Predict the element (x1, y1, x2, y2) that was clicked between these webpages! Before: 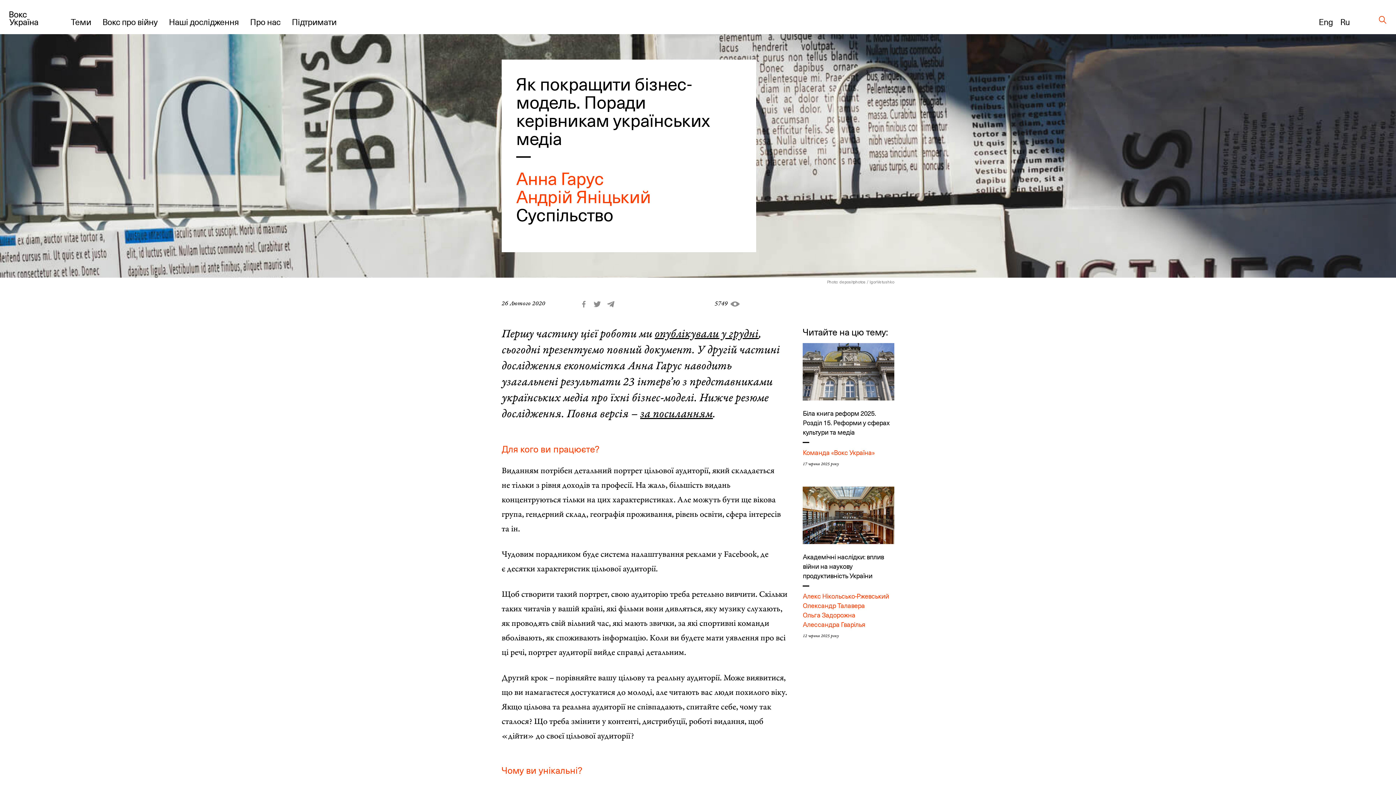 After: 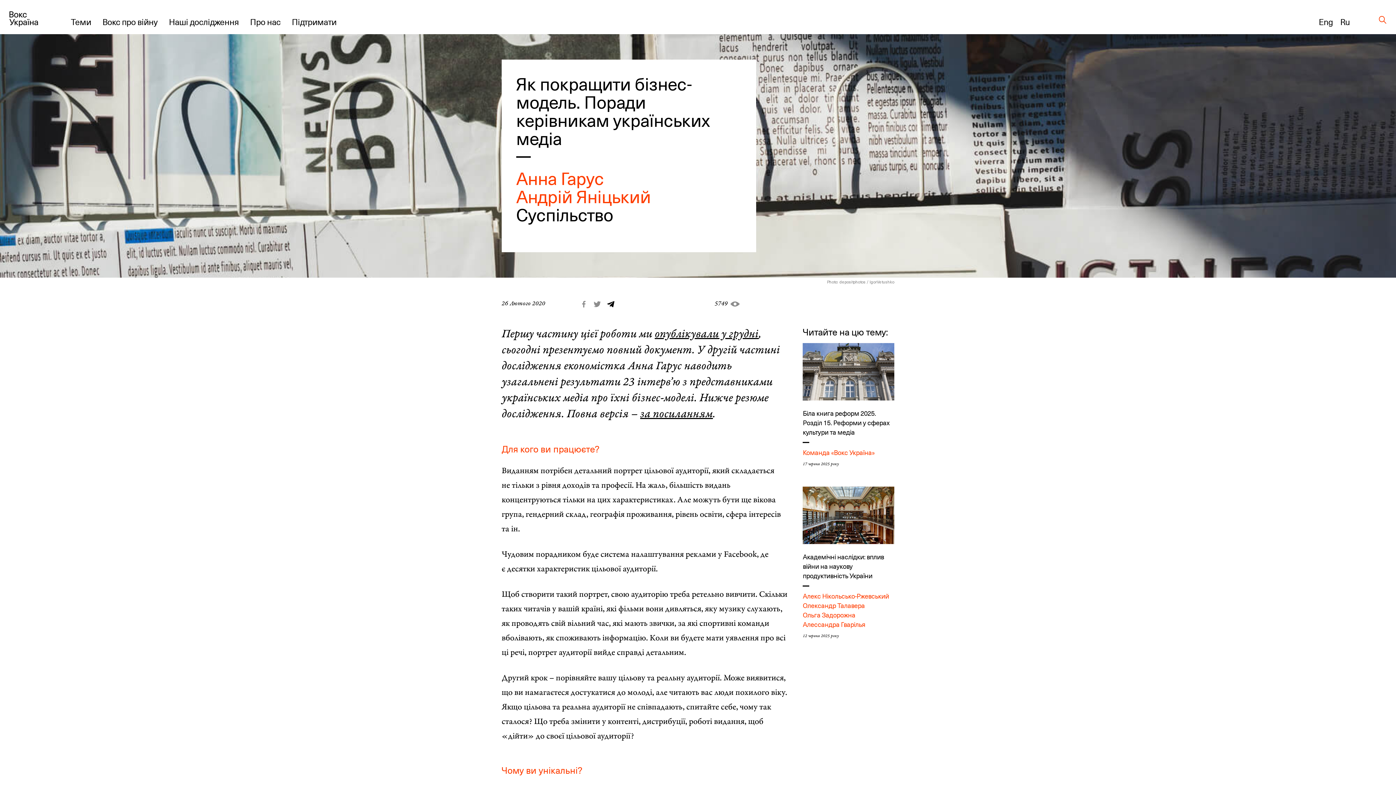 Action: bbox: (605, 300, 616, 308)